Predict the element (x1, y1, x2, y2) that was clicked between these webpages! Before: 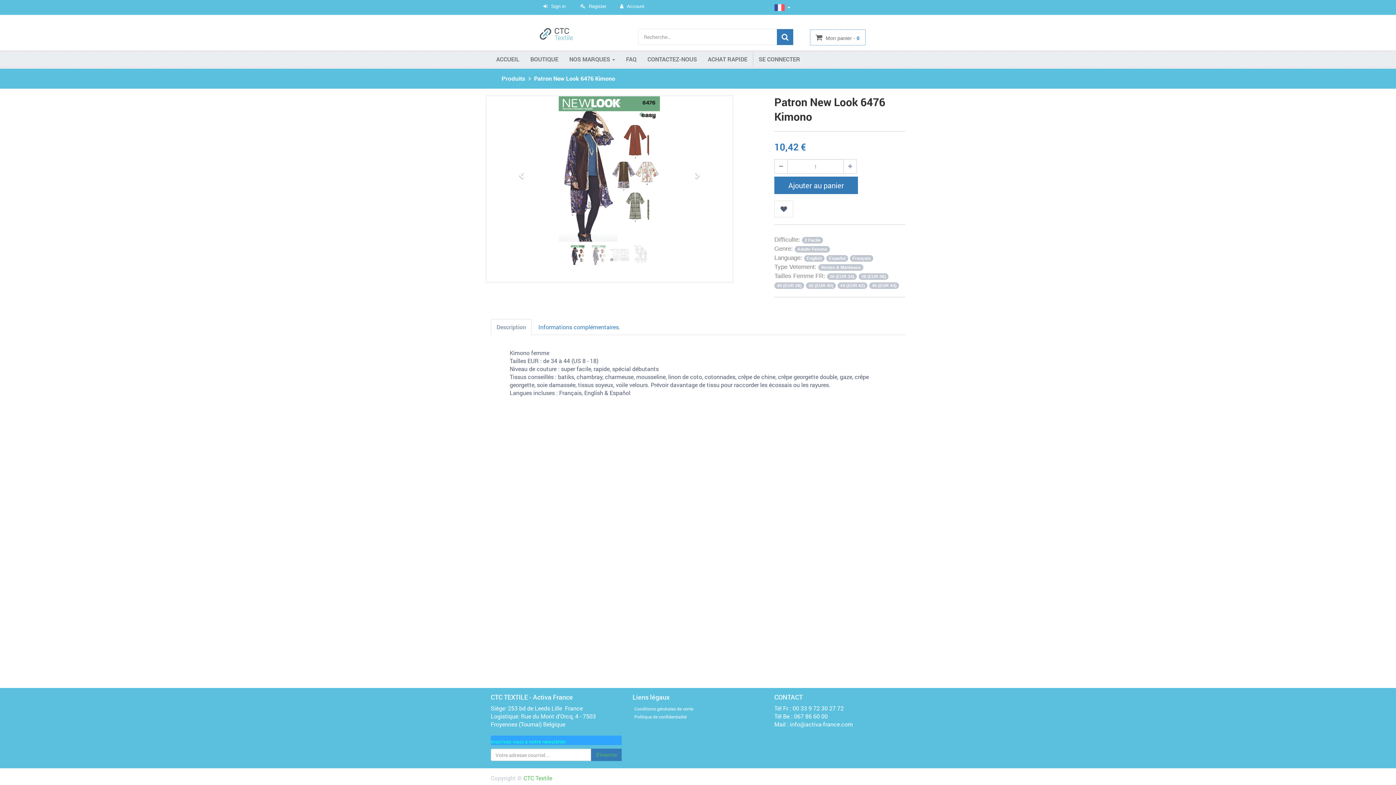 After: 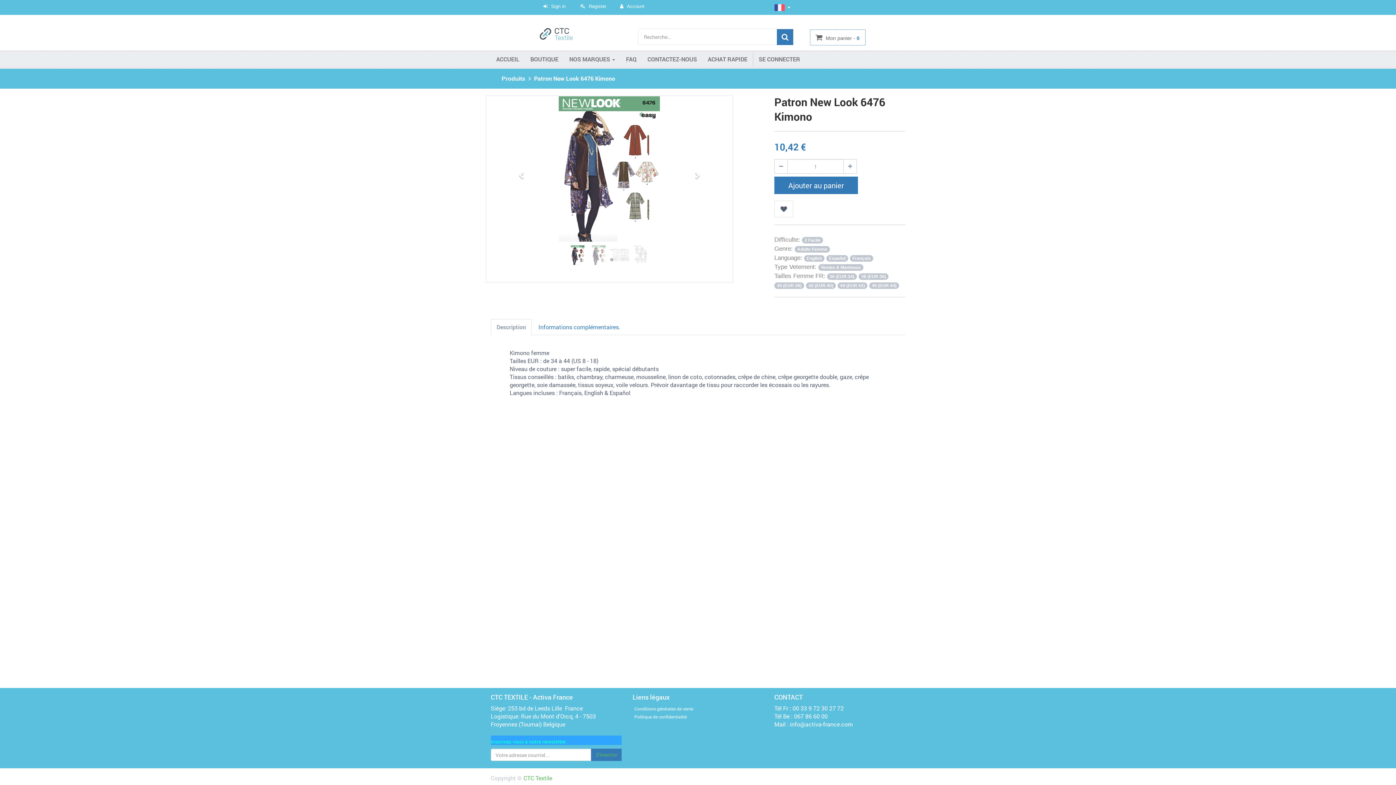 Action: bbox: (632, 713, 688, 720) label: Politique de confidentialité